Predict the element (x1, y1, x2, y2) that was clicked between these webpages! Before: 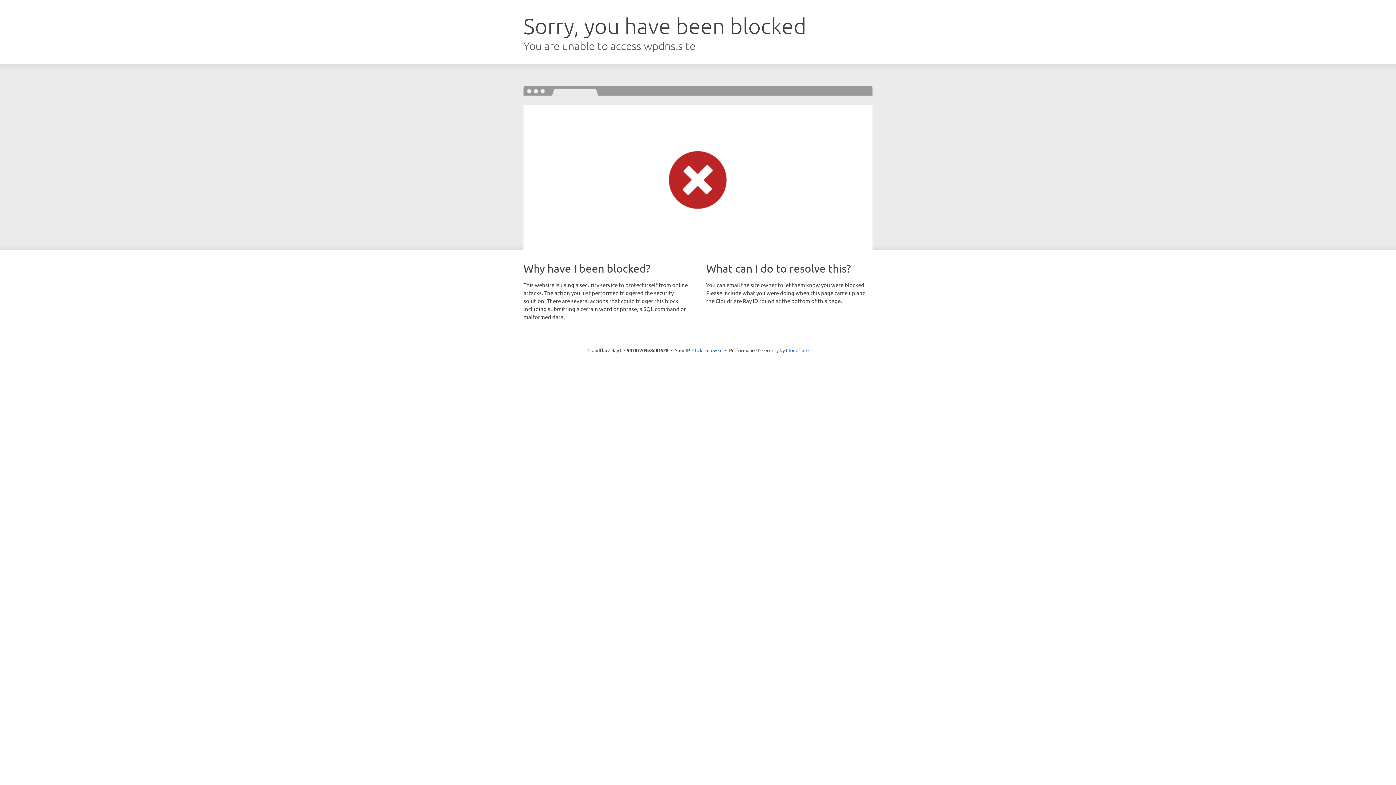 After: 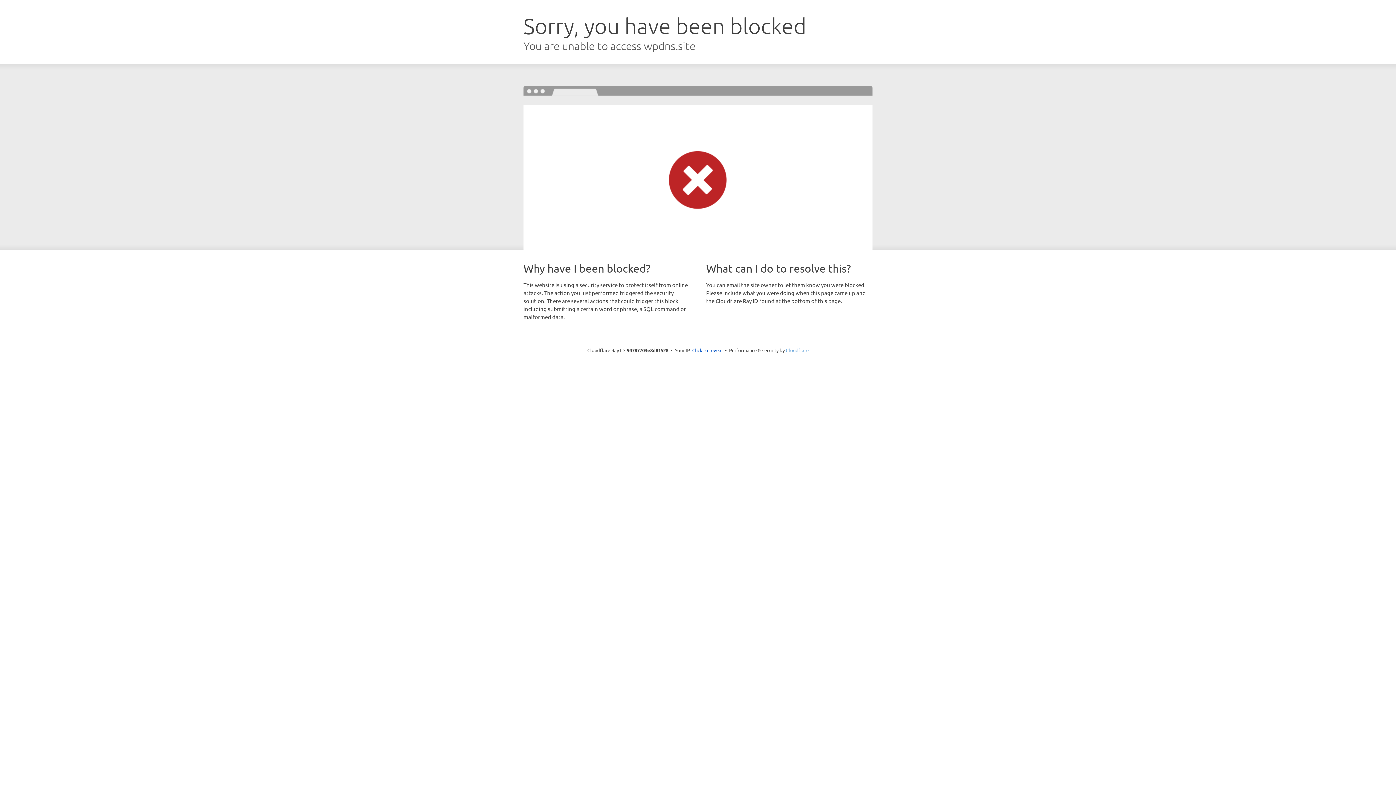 Action: label: Cloudflare bbox: (786, 347, 808, 353)